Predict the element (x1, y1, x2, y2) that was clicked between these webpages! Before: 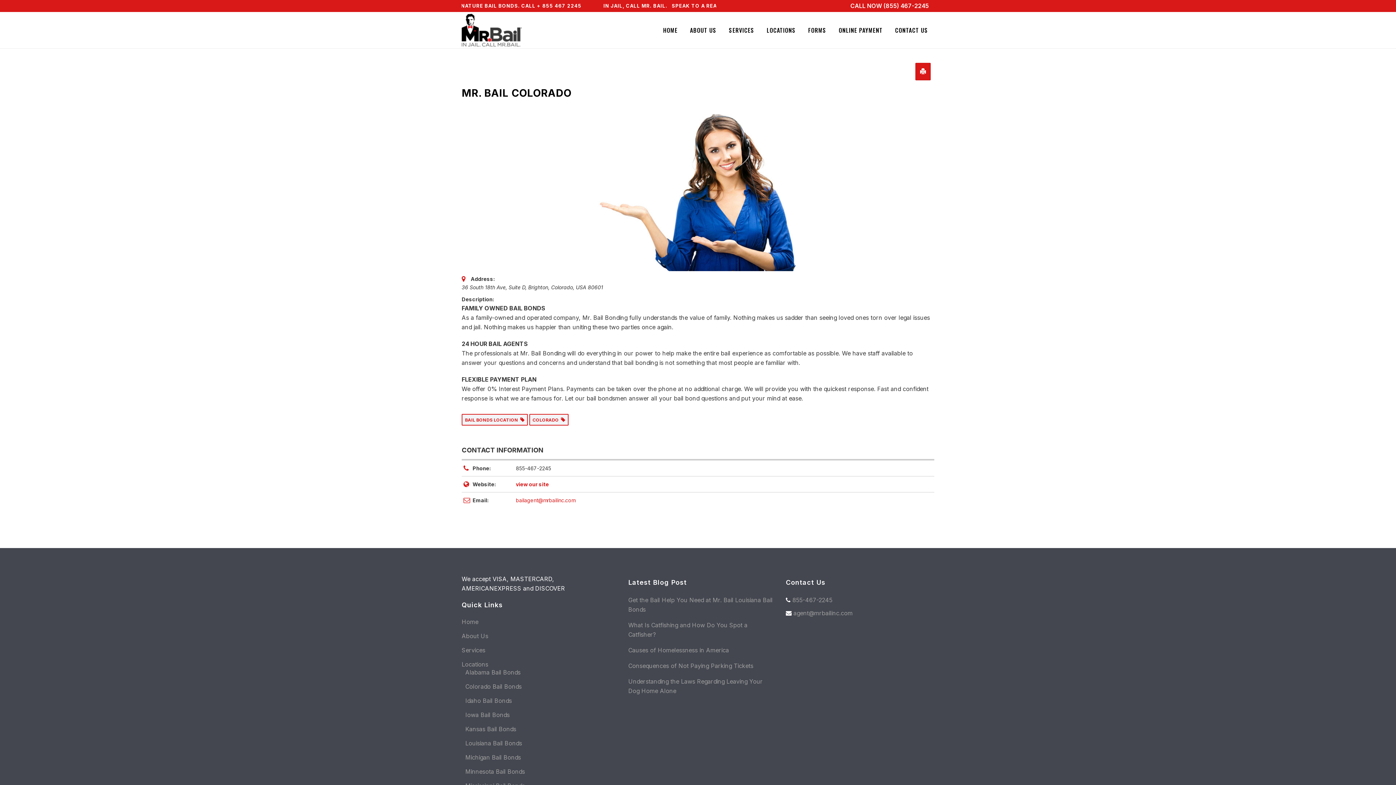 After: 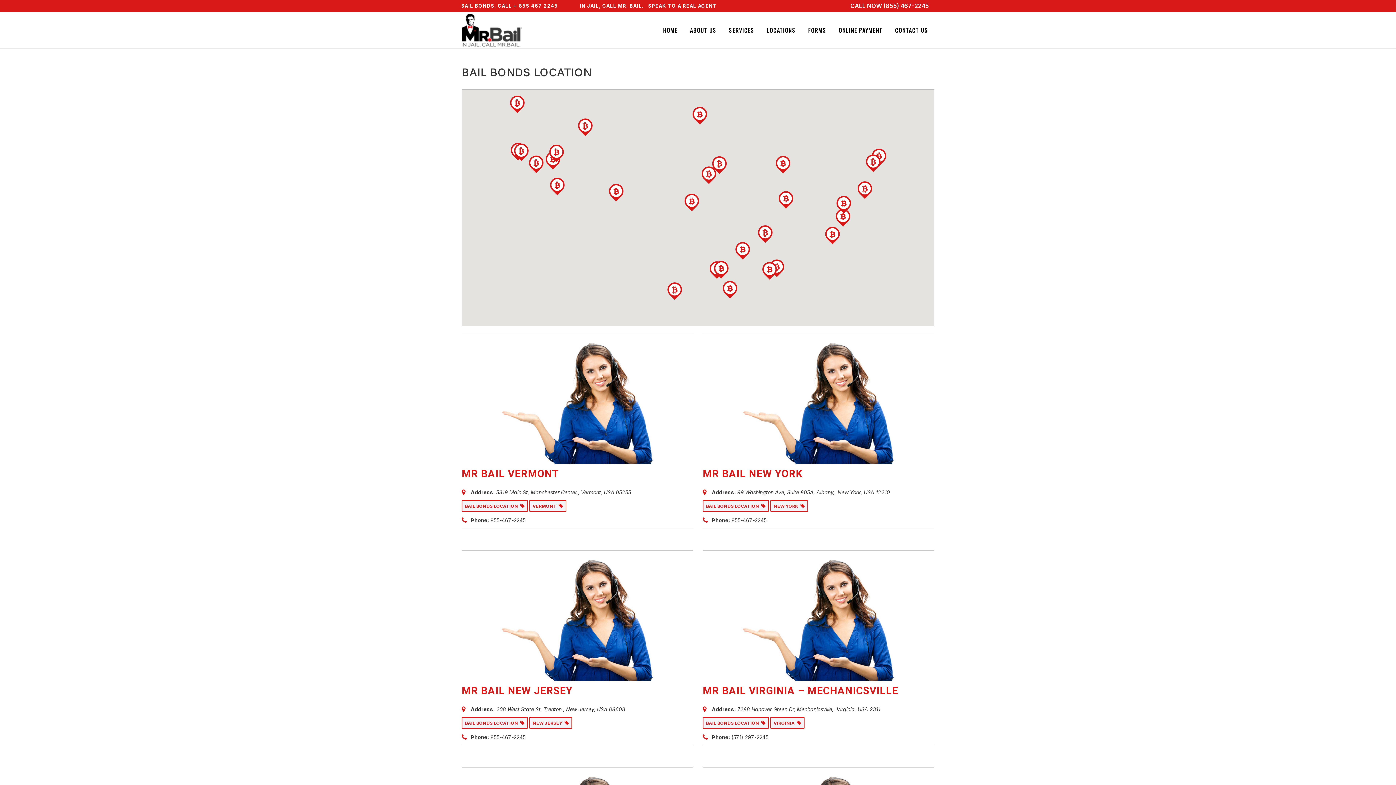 Action: label: BAIL BONDS LOCATION   bbox: (461, 416, 528, 422)